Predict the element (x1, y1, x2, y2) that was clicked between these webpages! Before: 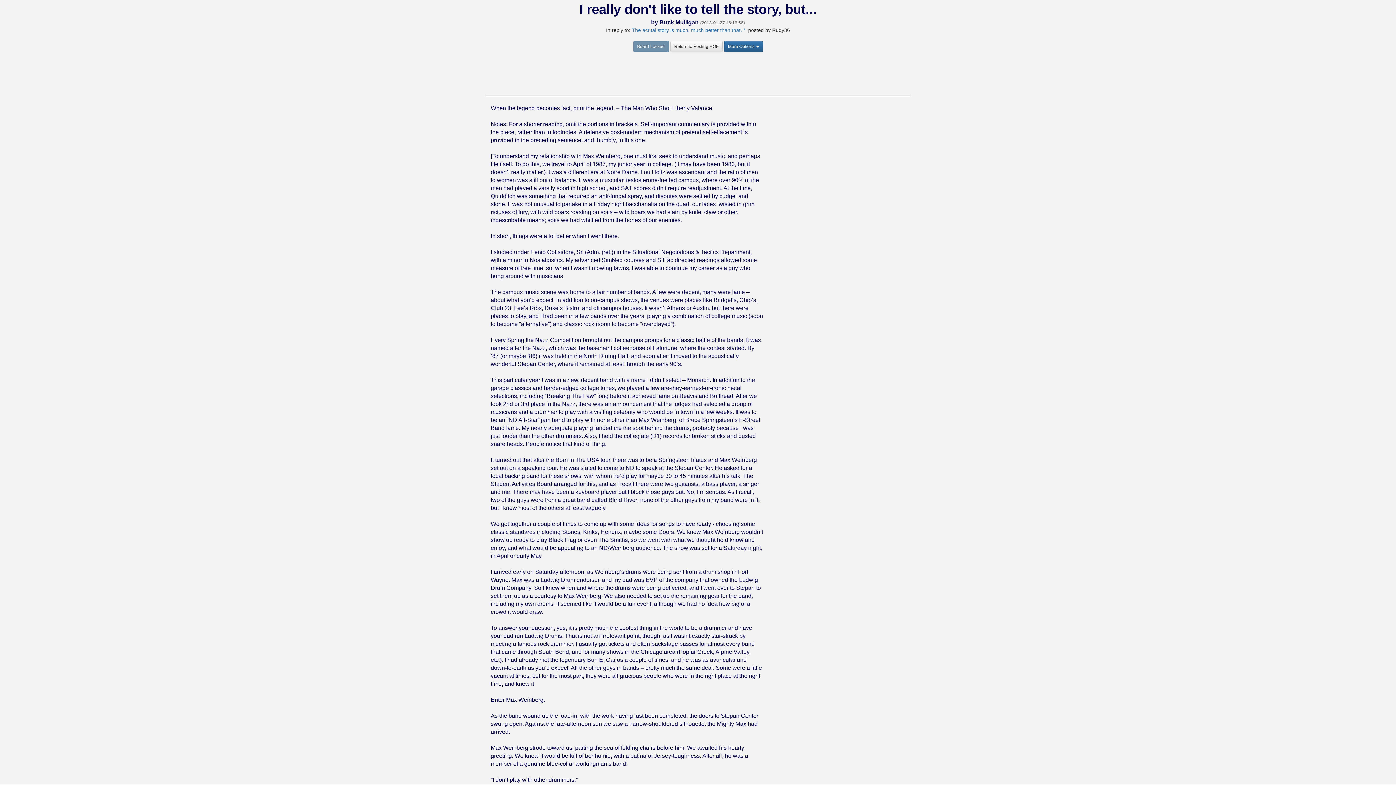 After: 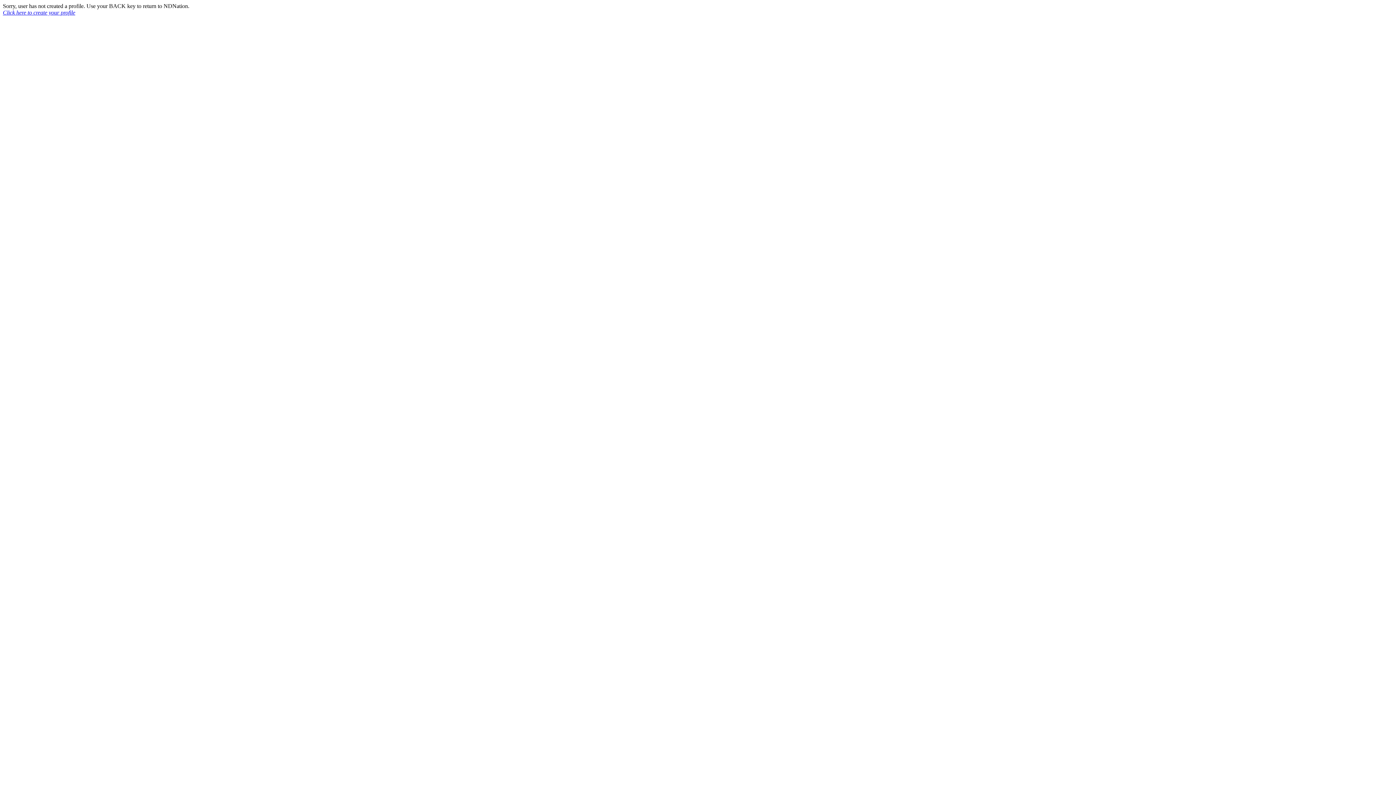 Action: label: Buck Mulligan bbox: (659, 19, 698, 25)